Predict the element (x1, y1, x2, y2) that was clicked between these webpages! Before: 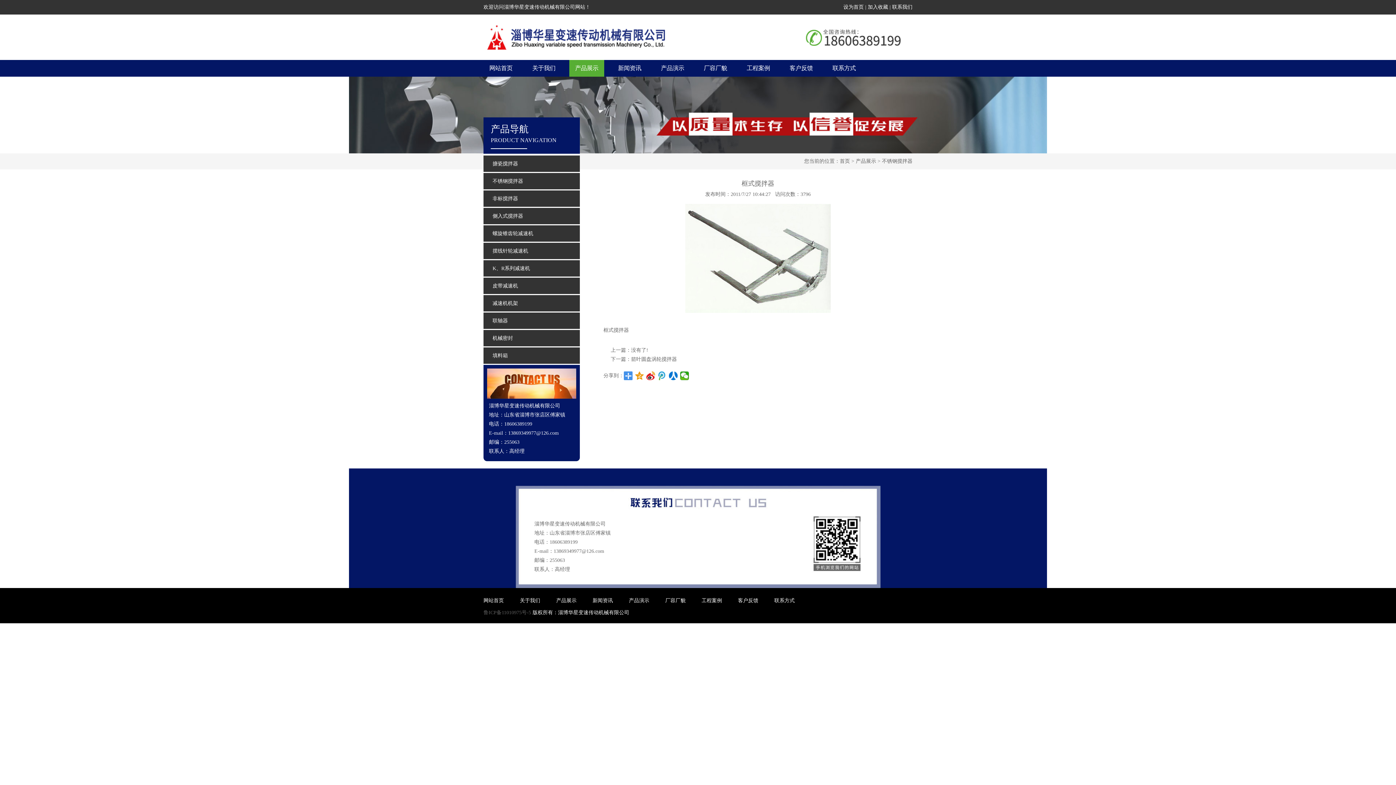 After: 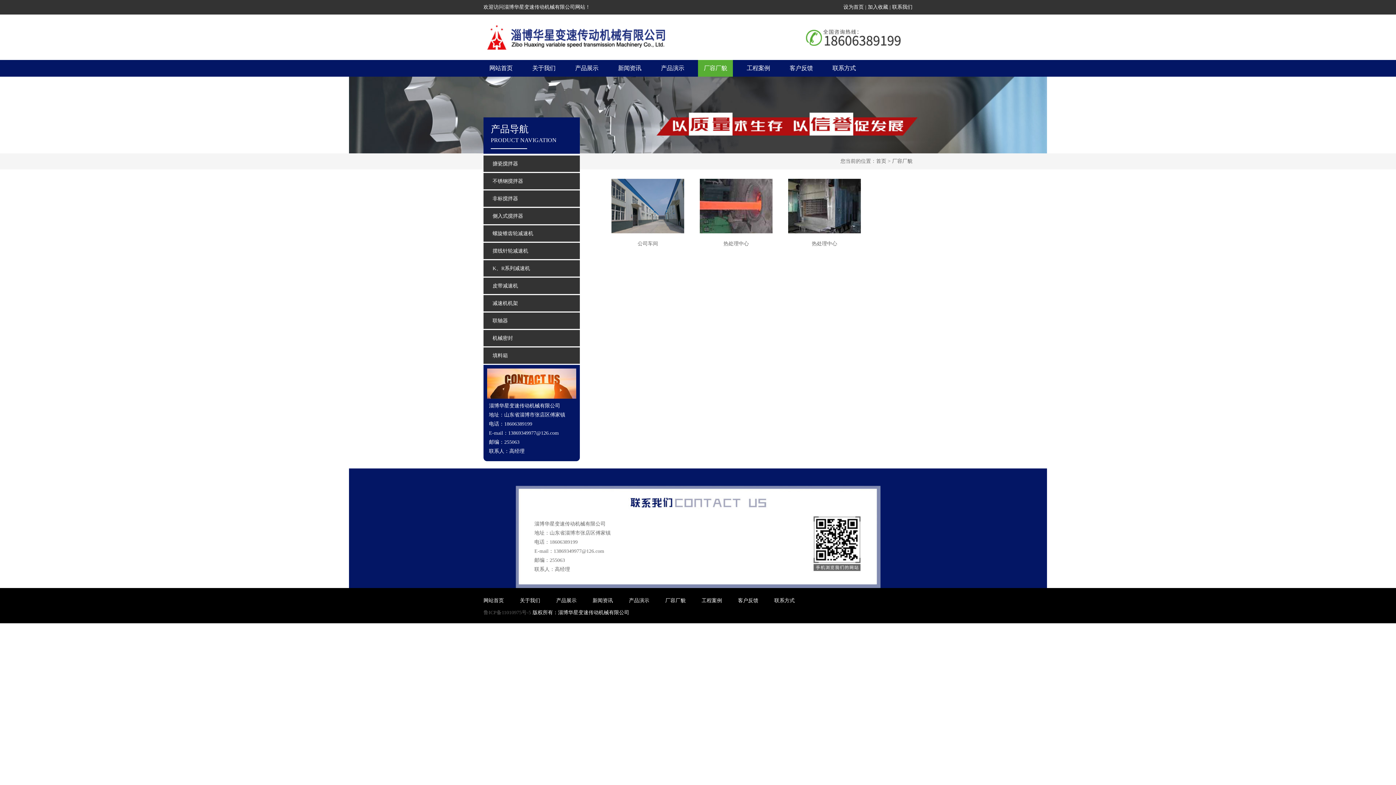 Action: bbox: (698, 60, 733, 76) label: 厂容厂貌